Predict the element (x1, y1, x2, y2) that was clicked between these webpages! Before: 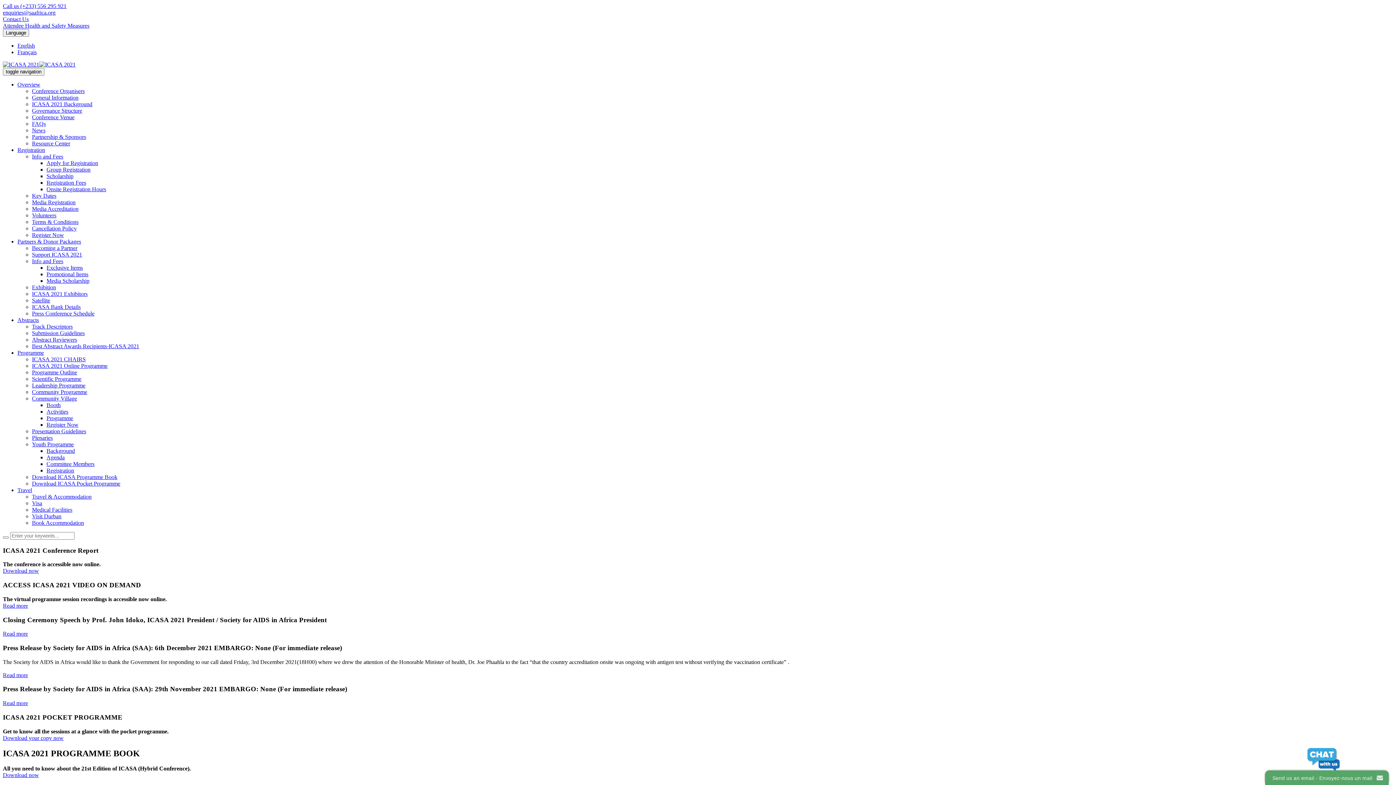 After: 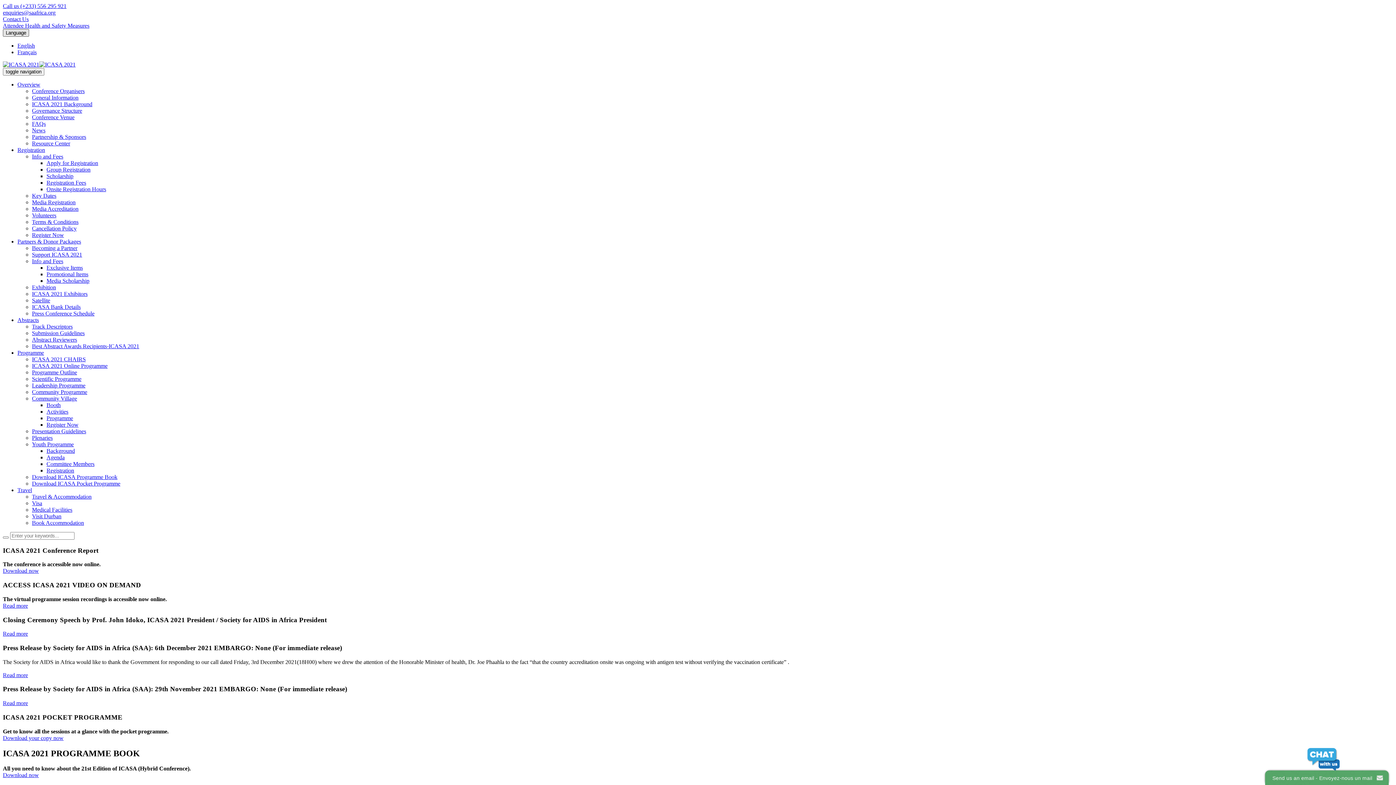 Action: label: Language bbox: (2, 29, 29, 36)